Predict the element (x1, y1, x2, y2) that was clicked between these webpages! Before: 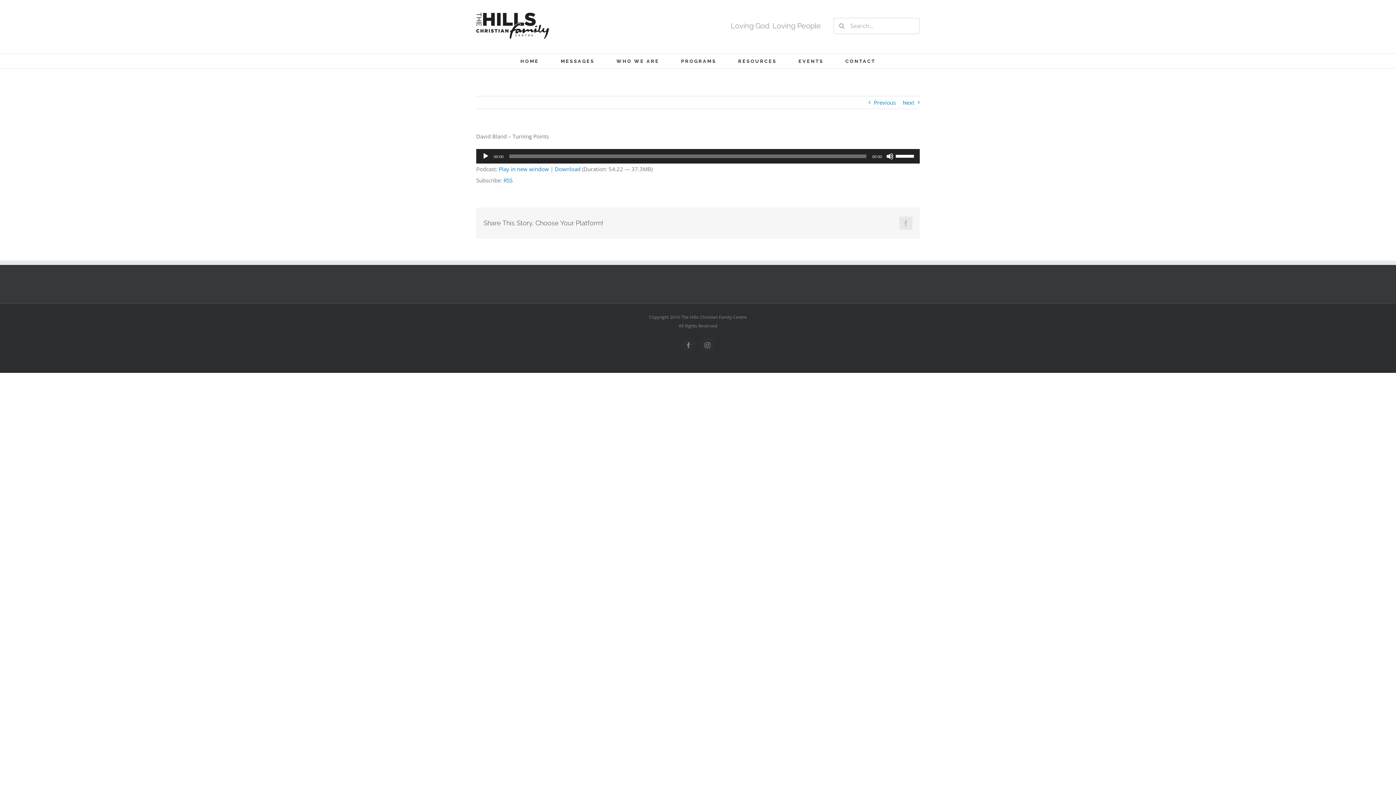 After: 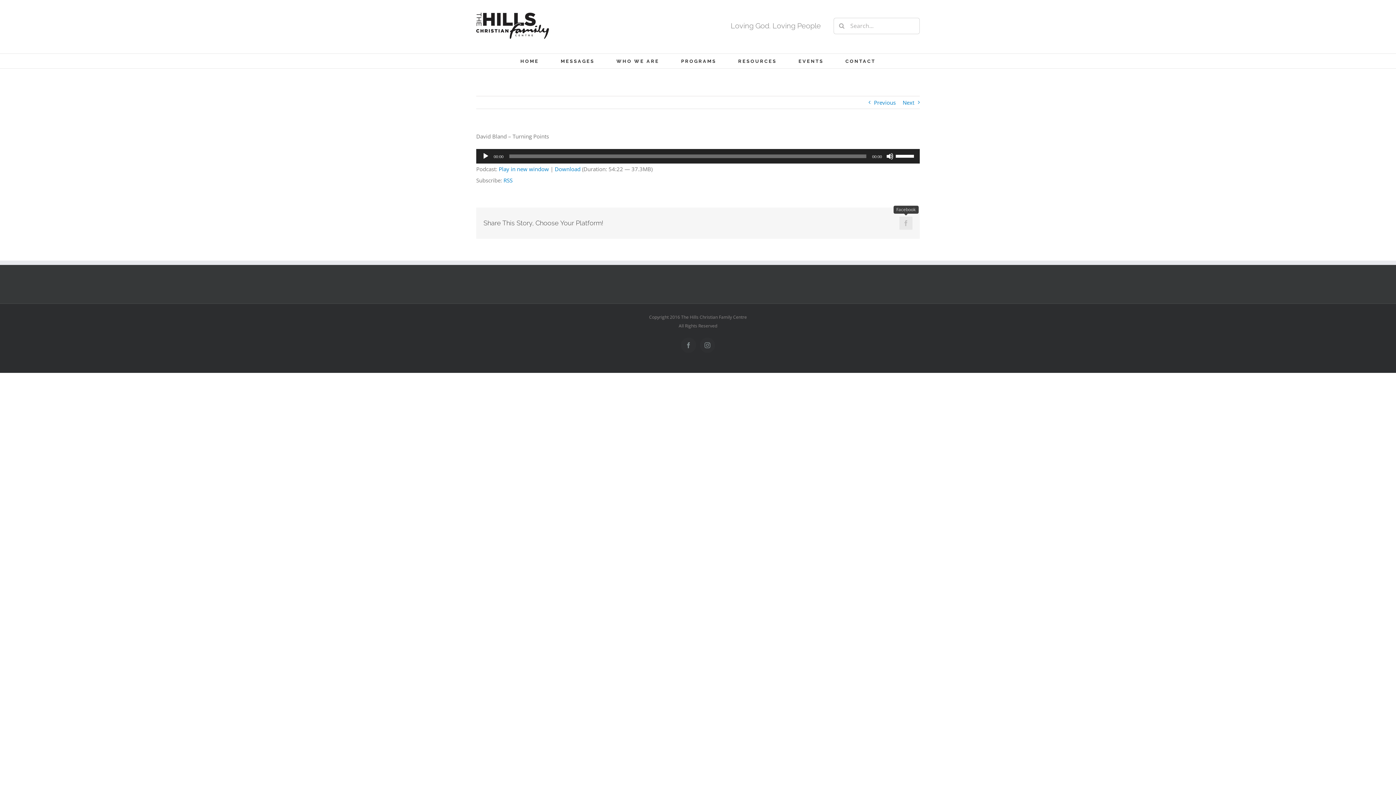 Action: label: Facebook bbox: (899, 216, 912, 229)